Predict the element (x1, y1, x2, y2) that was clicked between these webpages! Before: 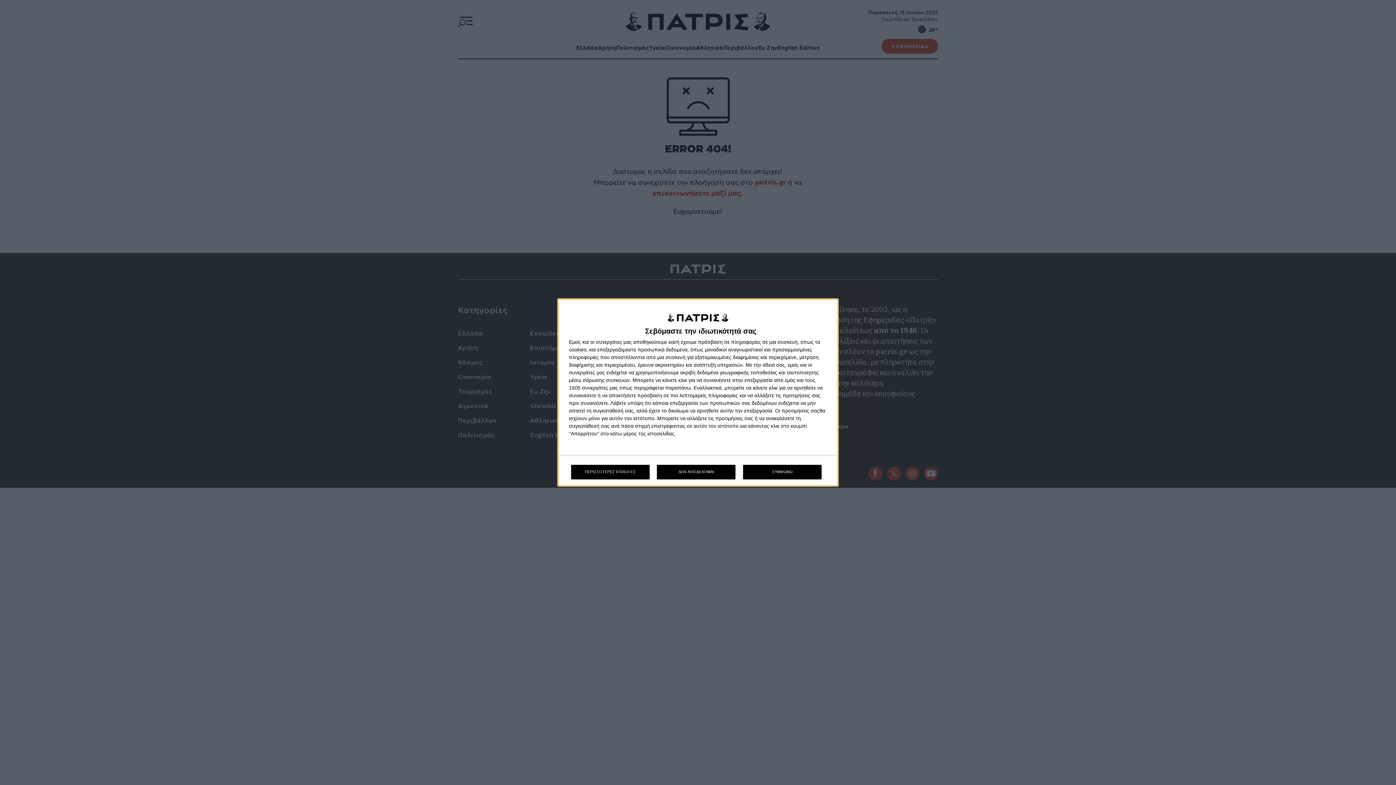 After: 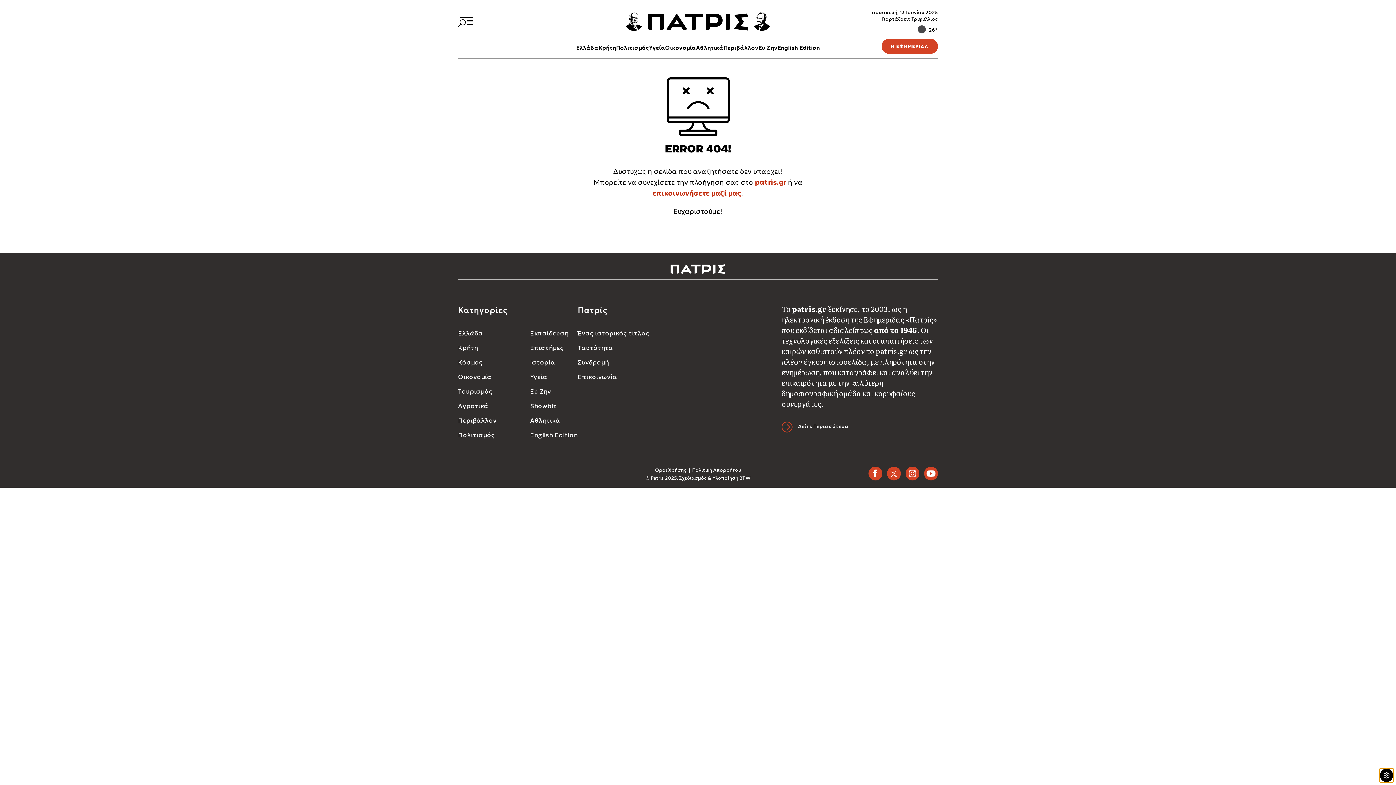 Action: label: ΣΥΜΦΩΝΩ bbox: (743, 464, 821, 479)